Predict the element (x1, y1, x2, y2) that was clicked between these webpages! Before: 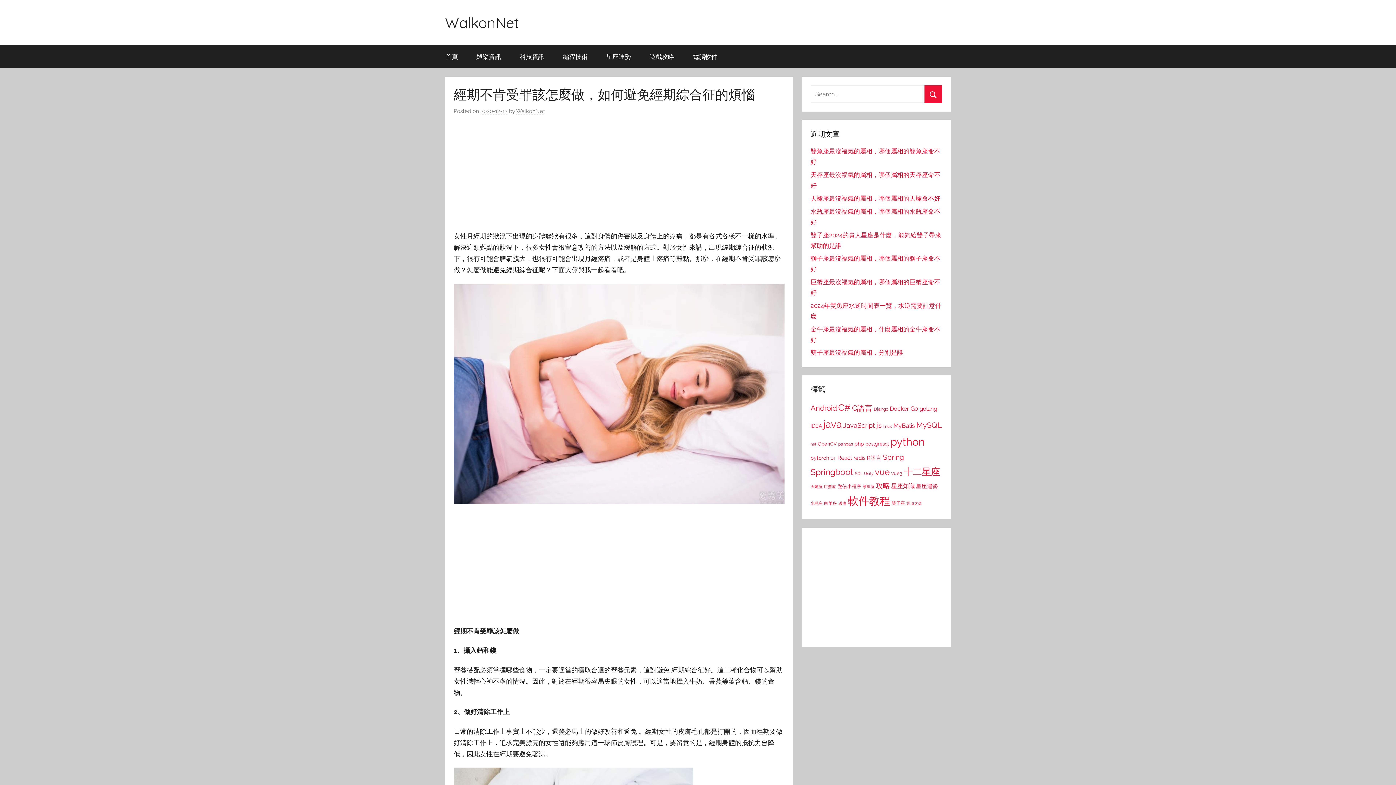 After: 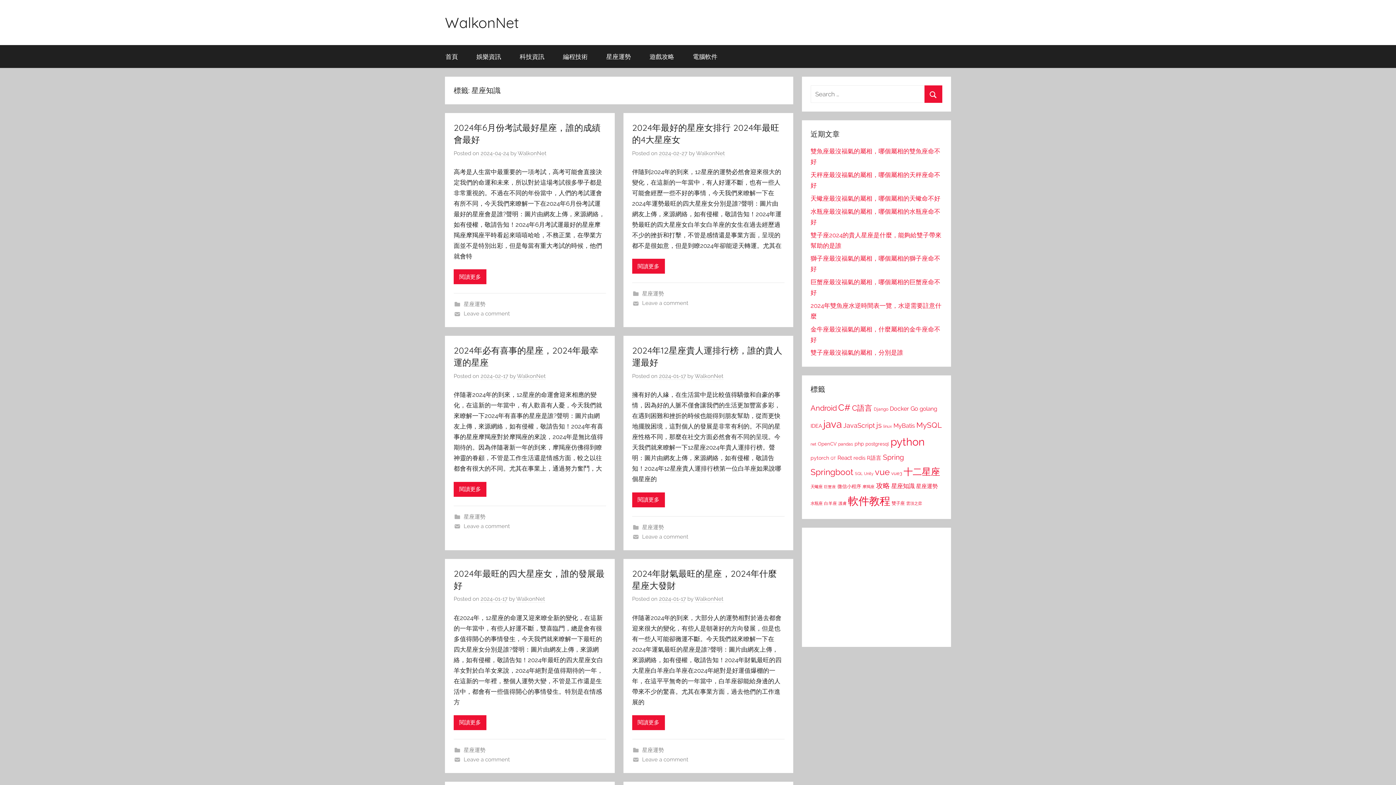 Action: label: 星座知識 (385 個項目) bbox: (891, 483, 914, 489)